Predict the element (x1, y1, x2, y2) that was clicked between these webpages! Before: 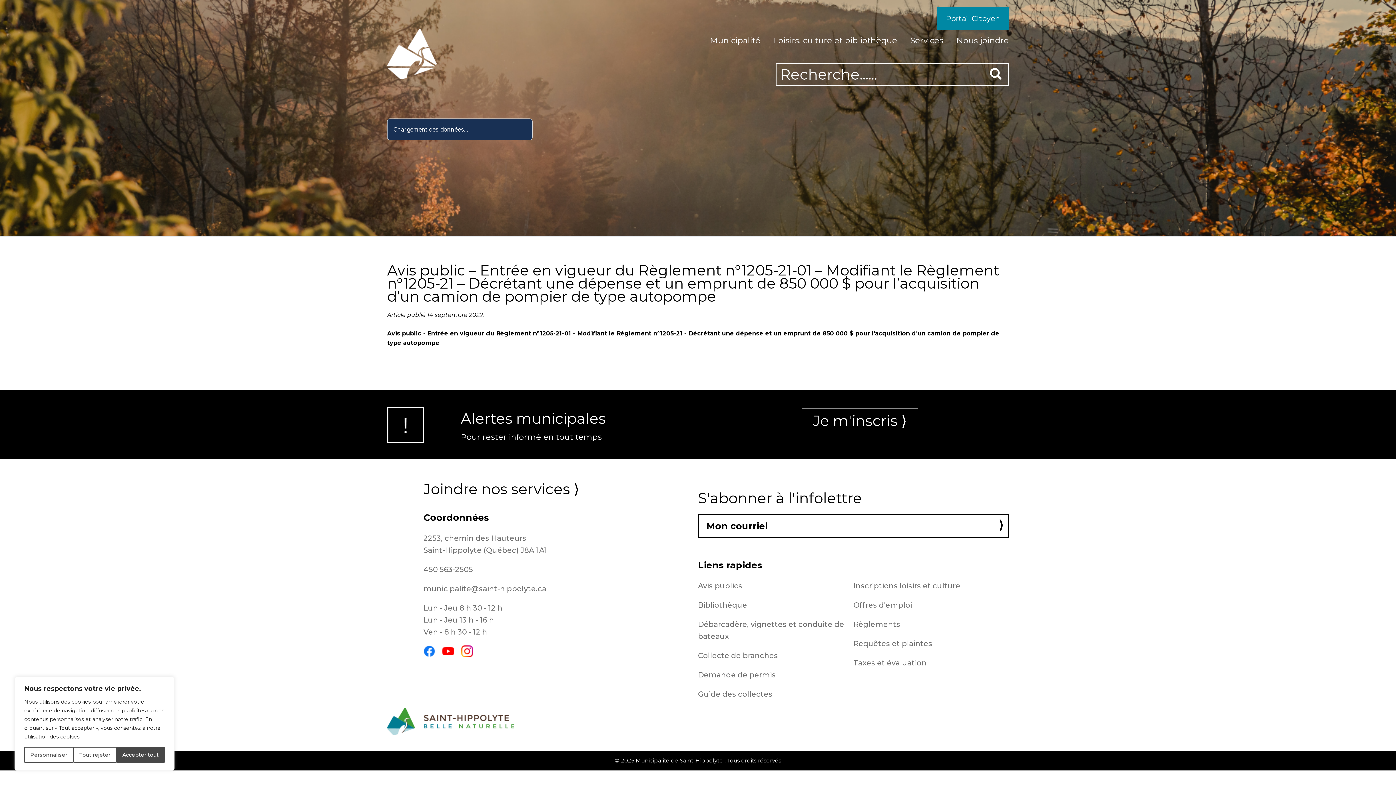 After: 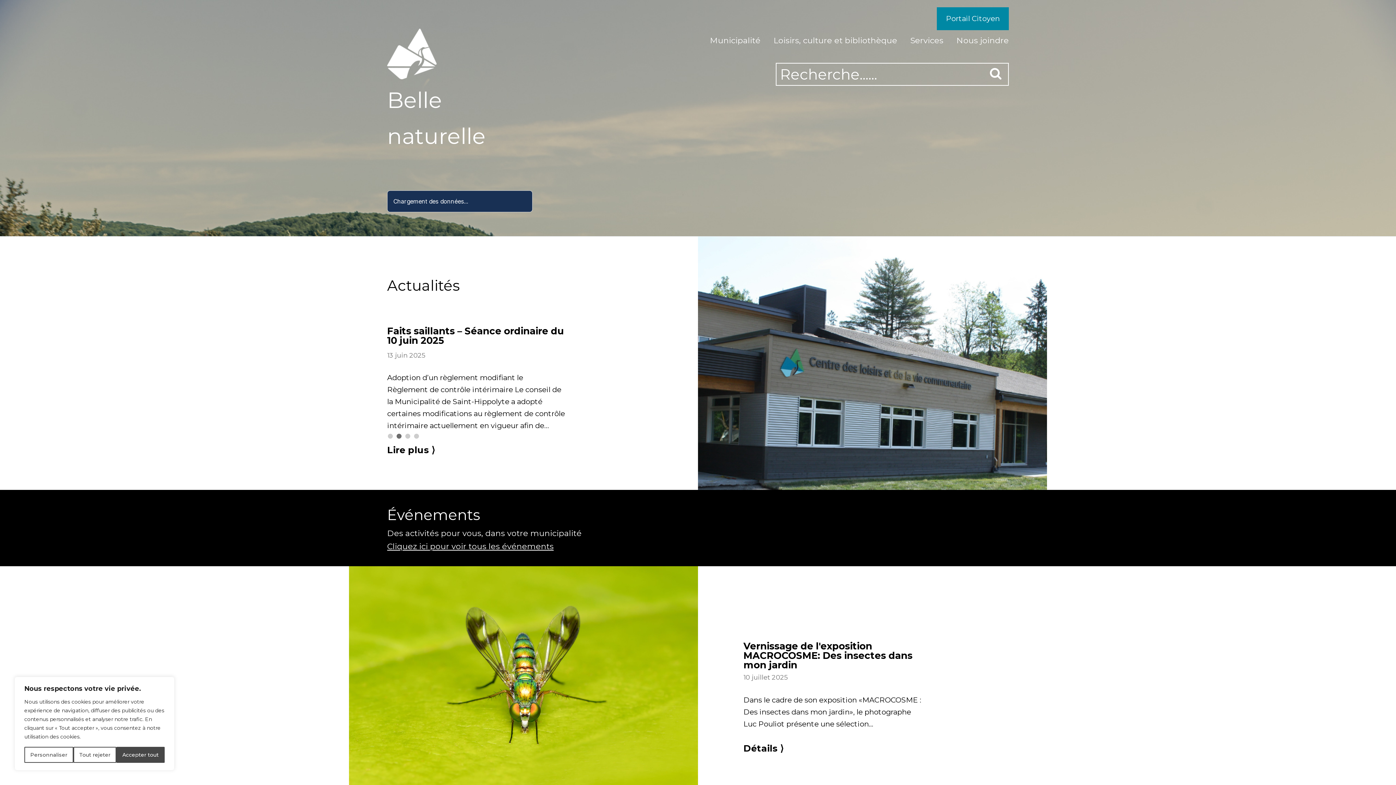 Action: bbox: (387, 730, 514, 737)